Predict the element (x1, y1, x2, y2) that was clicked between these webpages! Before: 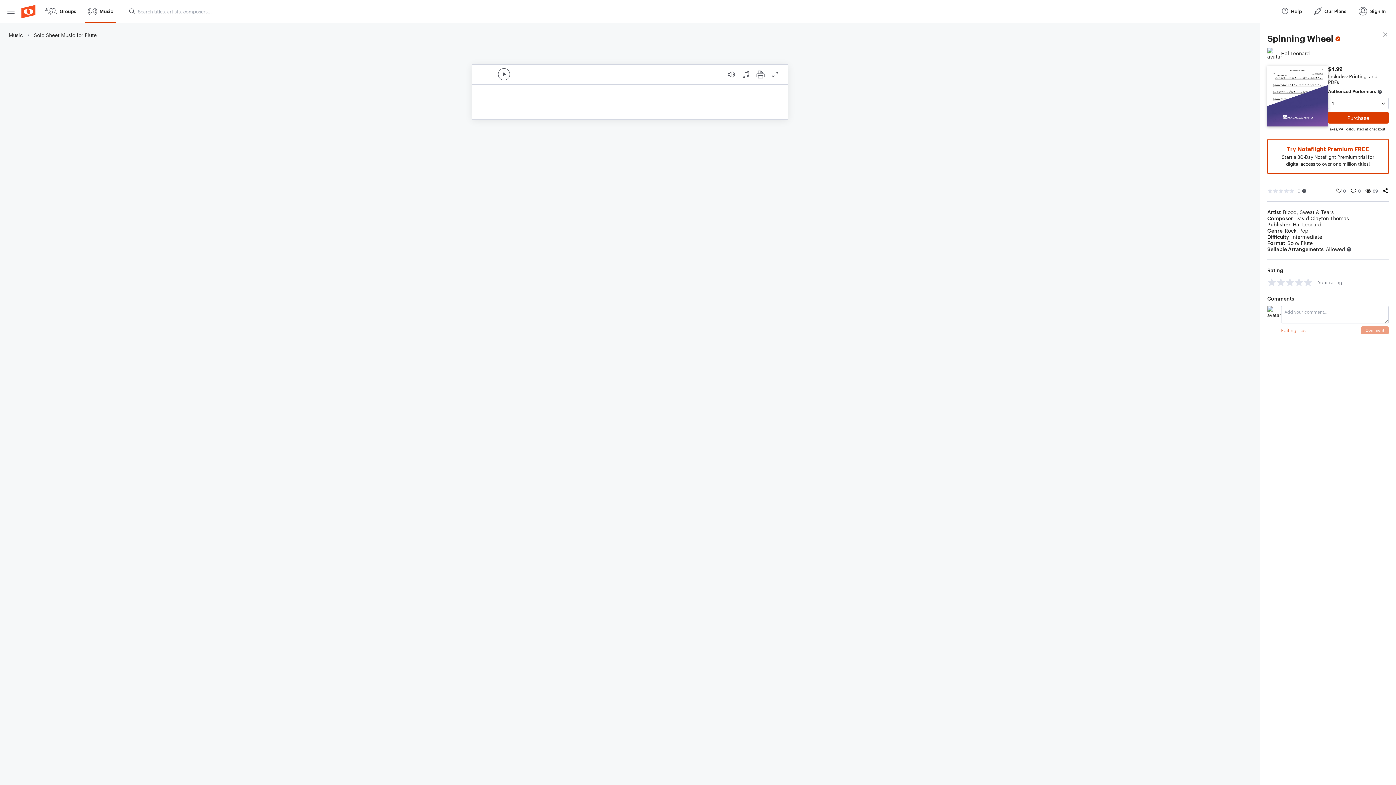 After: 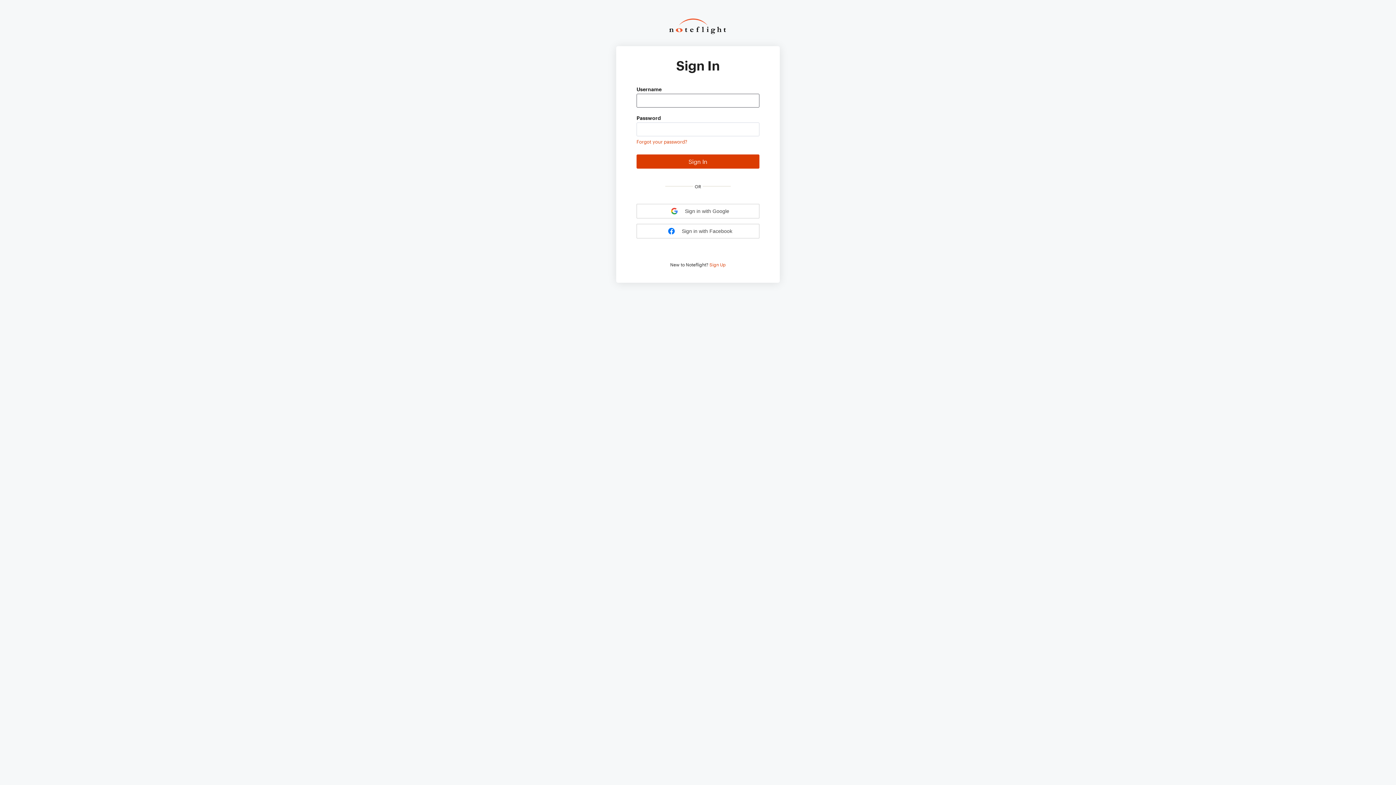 Action: label: Sign In bbox: (1355, 0, 1389, 22)